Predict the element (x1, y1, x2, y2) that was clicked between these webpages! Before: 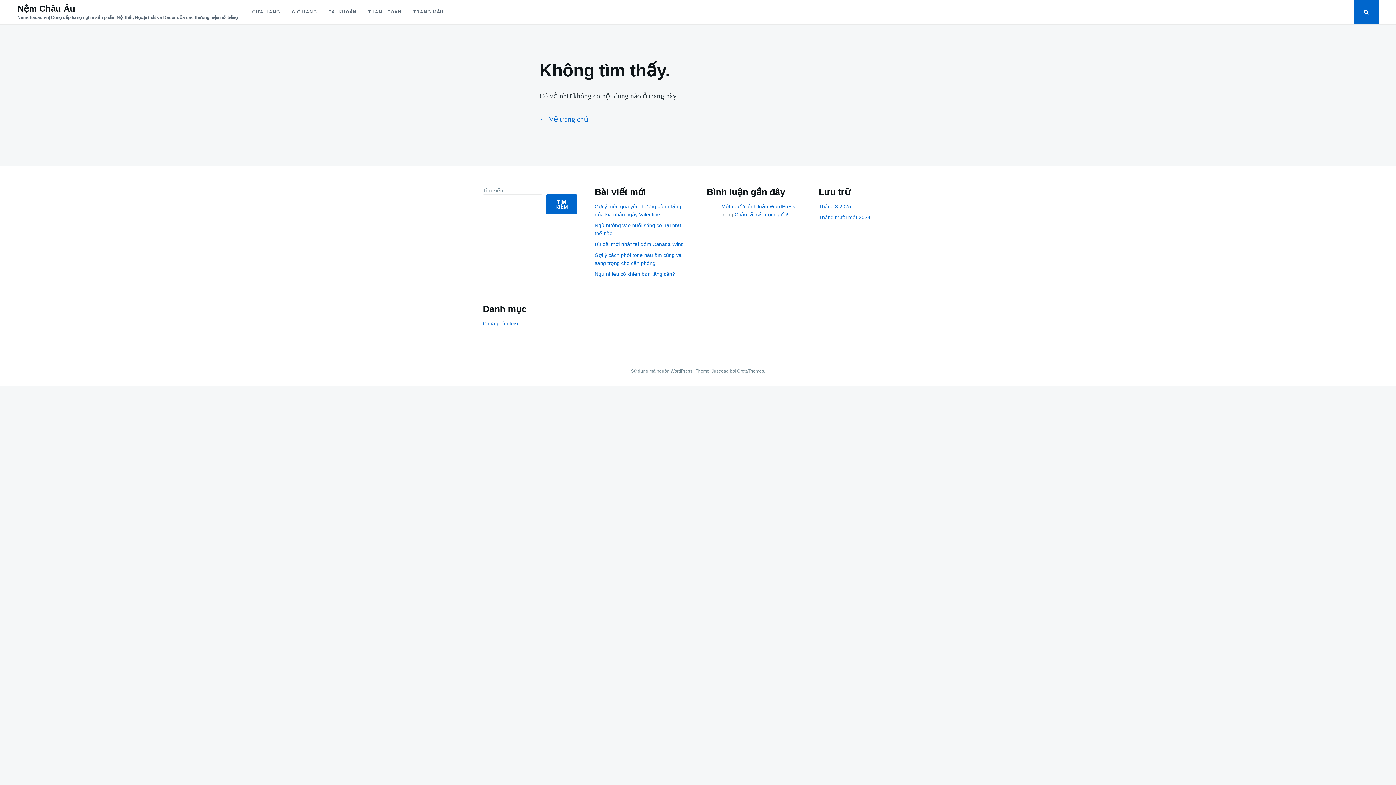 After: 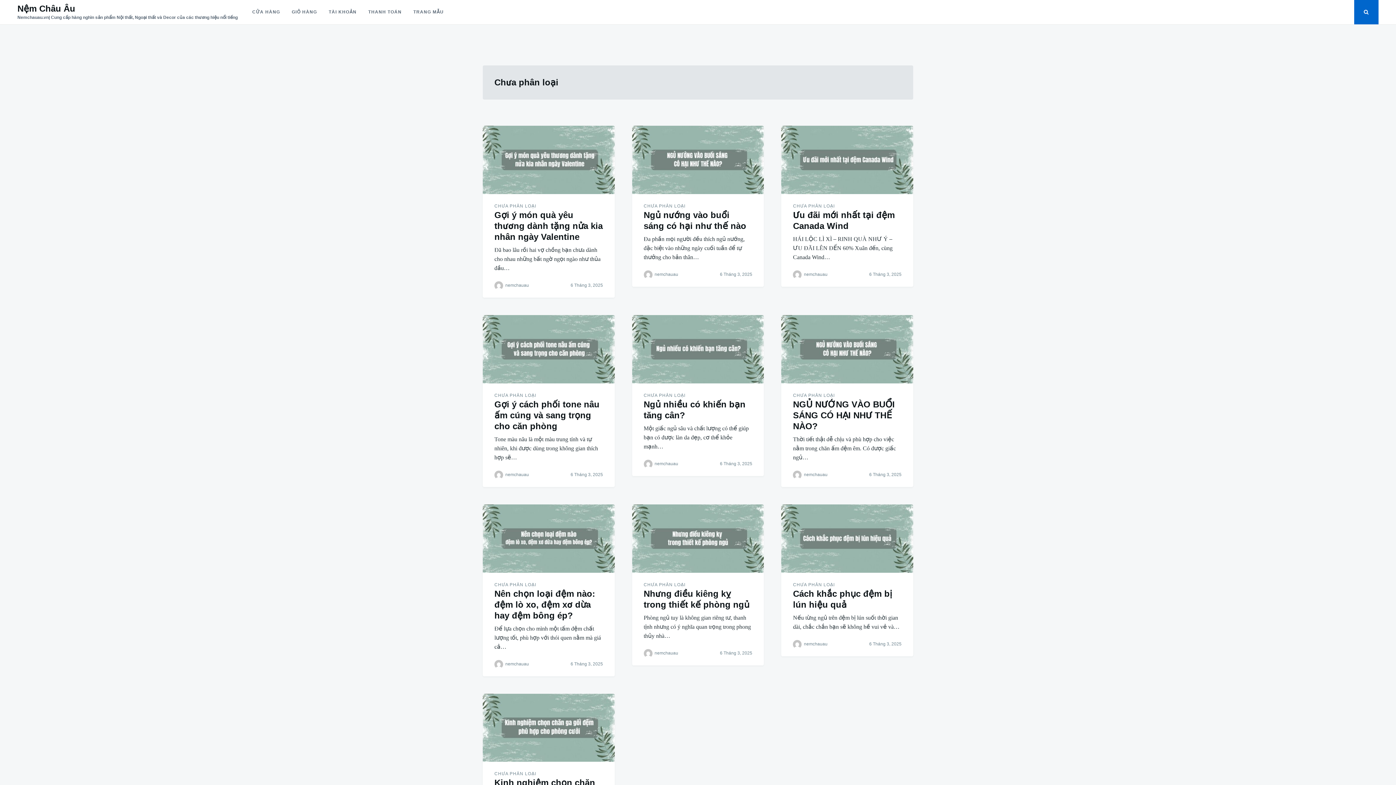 Action: label: Chưa phân loại bbox: (482, 320, 518, 326)